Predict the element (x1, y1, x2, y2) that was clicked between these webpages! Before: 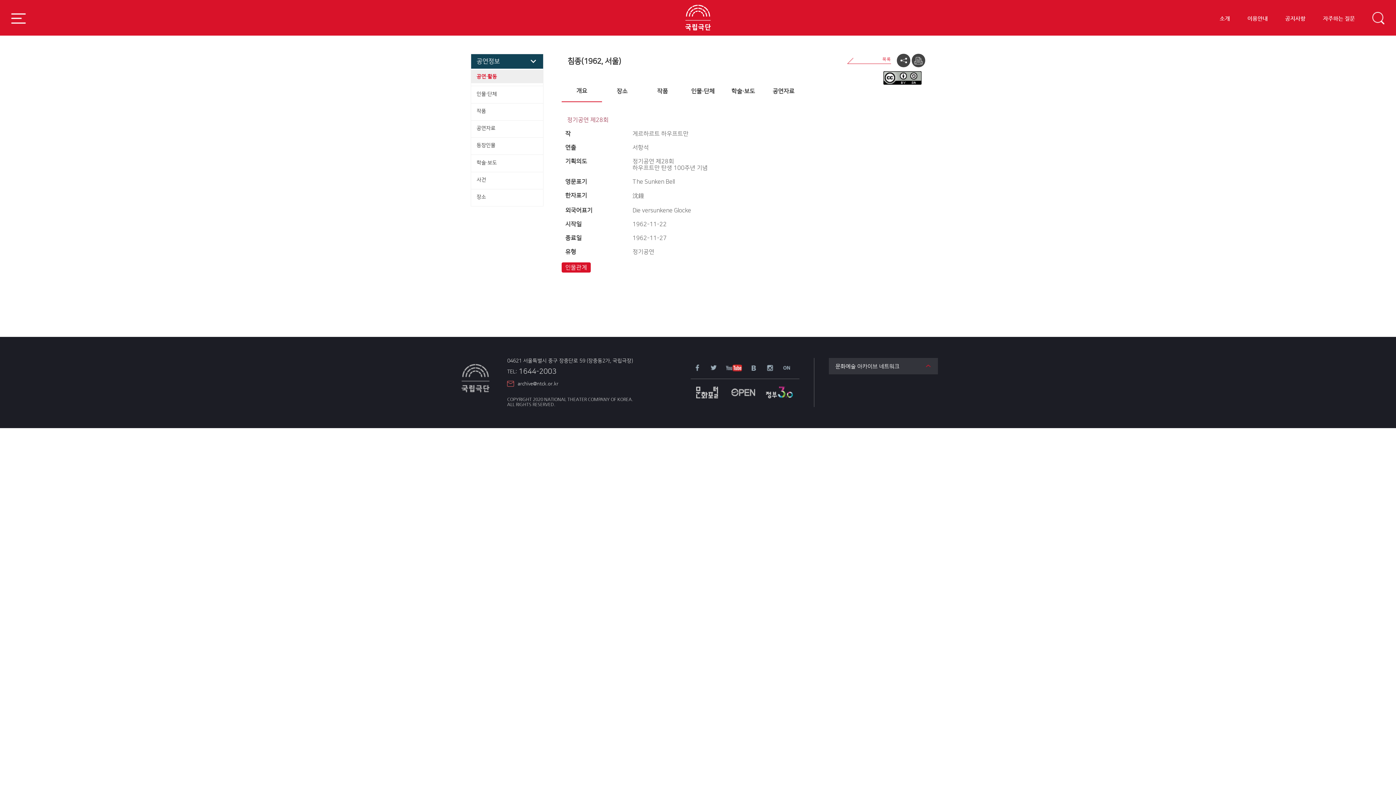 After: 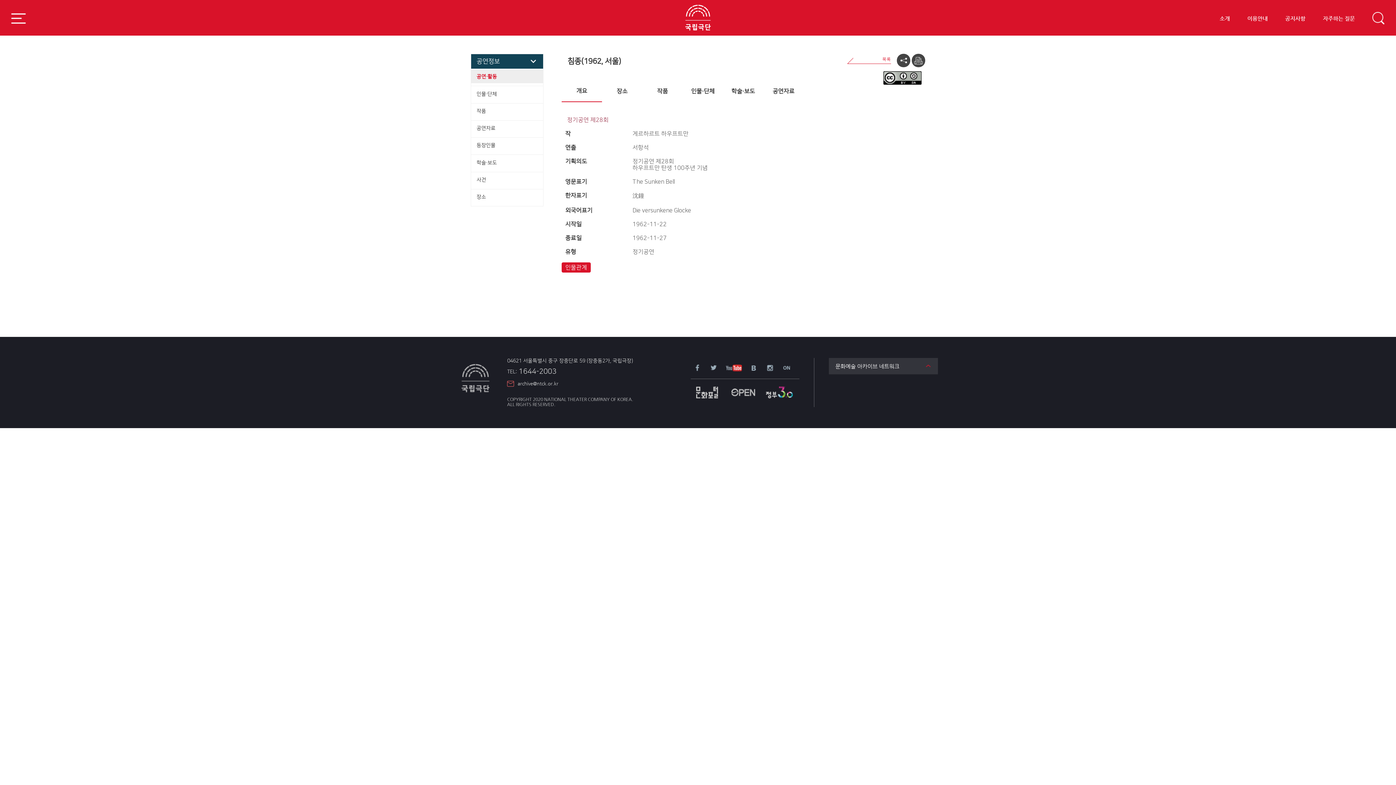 Action: bbox: (725, 381, 761, 396)